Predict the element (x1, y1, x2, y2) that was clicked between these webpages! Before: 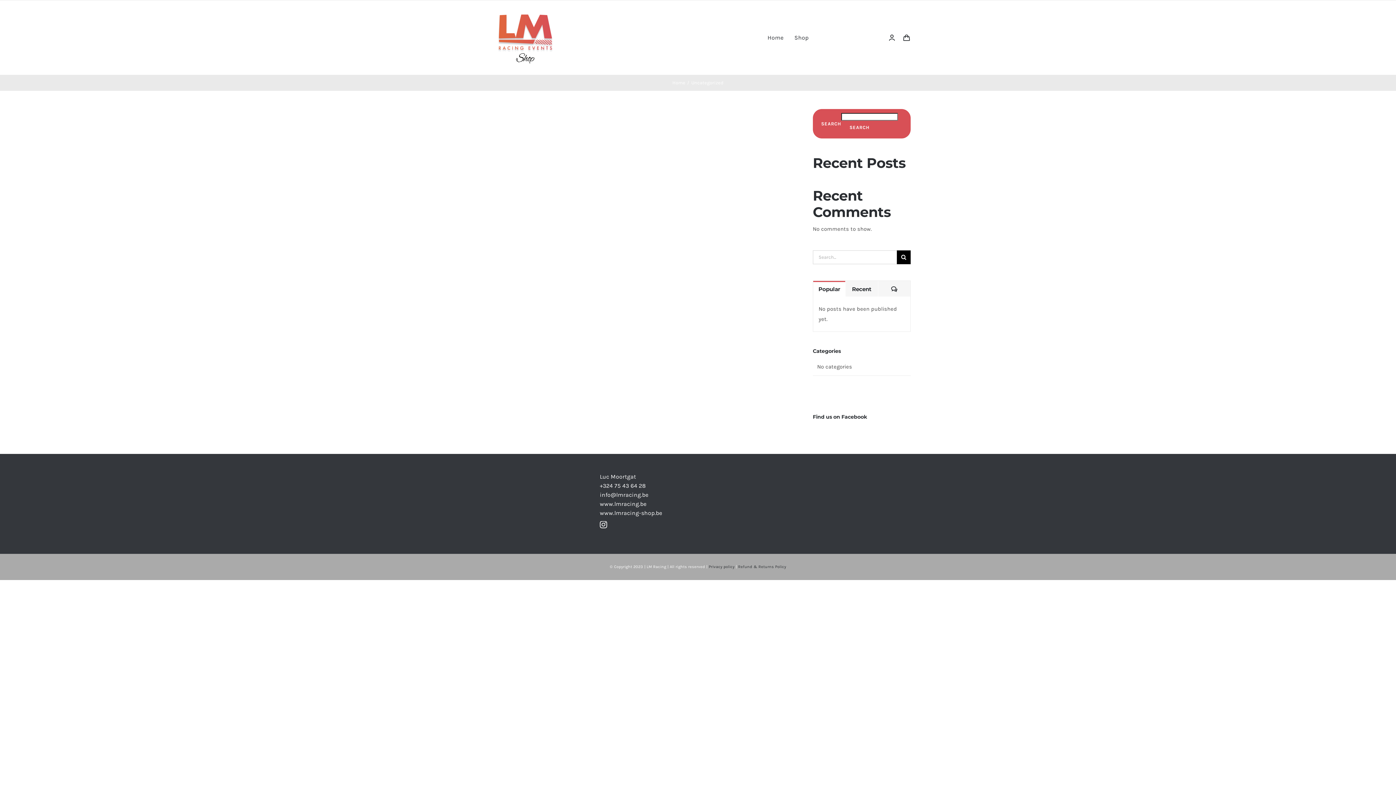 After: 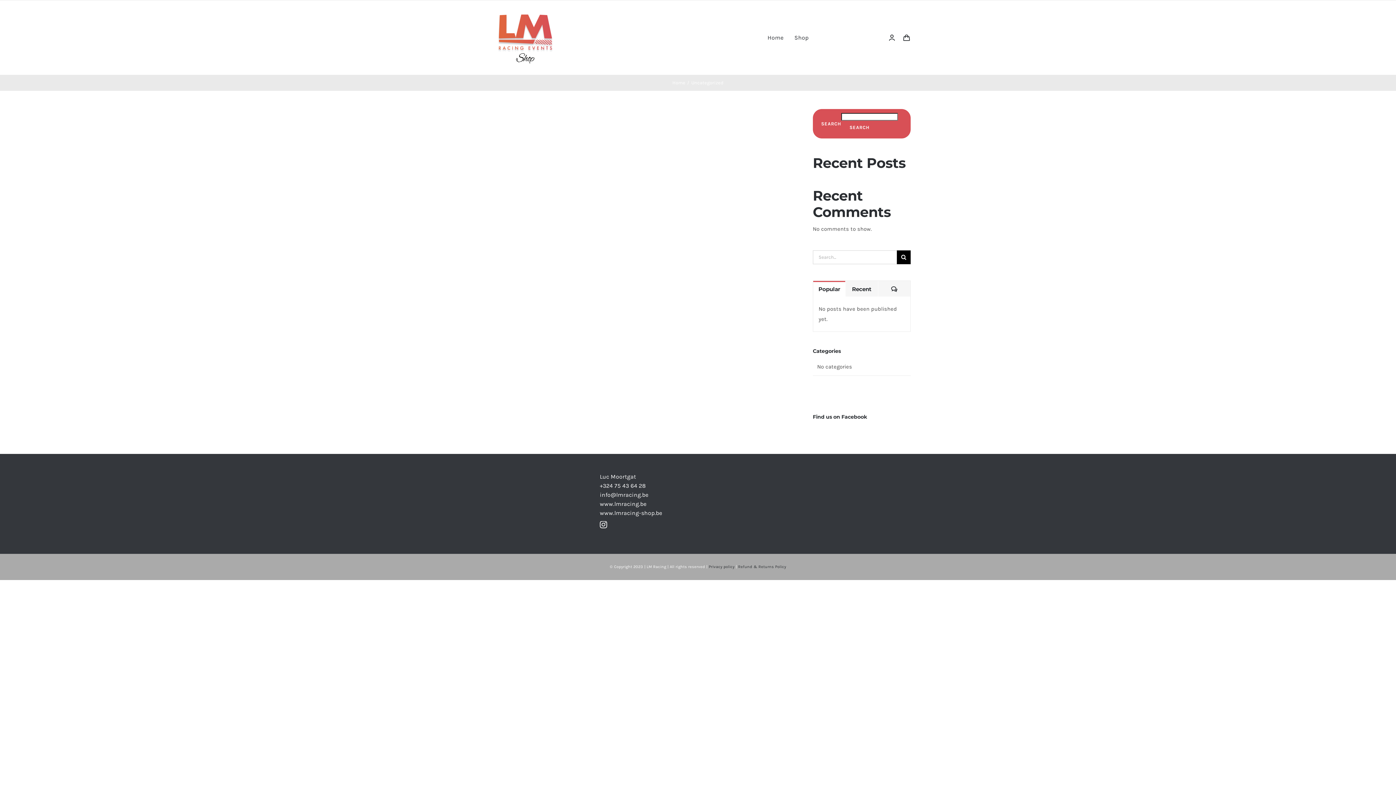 Action: bbox: (841, 120, 878, 134) label: Search